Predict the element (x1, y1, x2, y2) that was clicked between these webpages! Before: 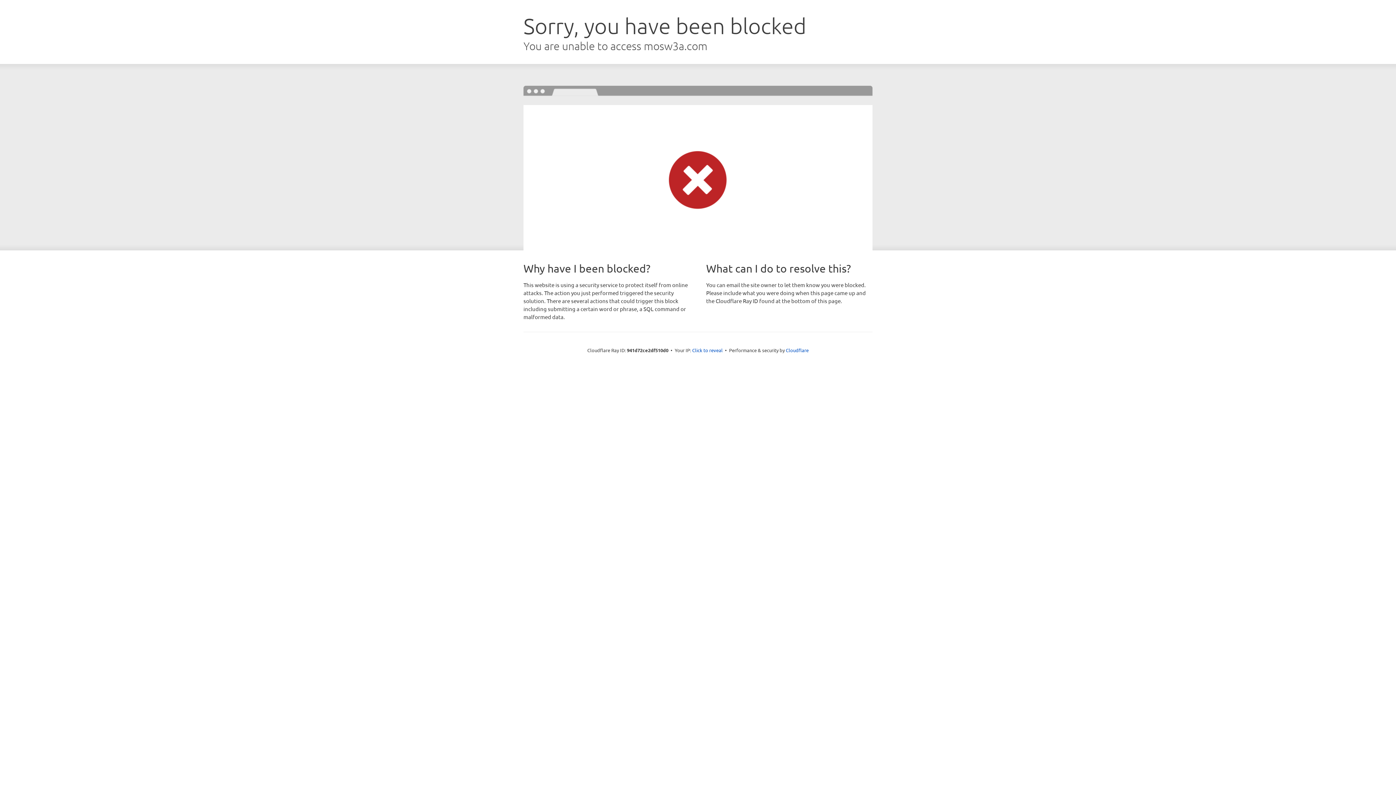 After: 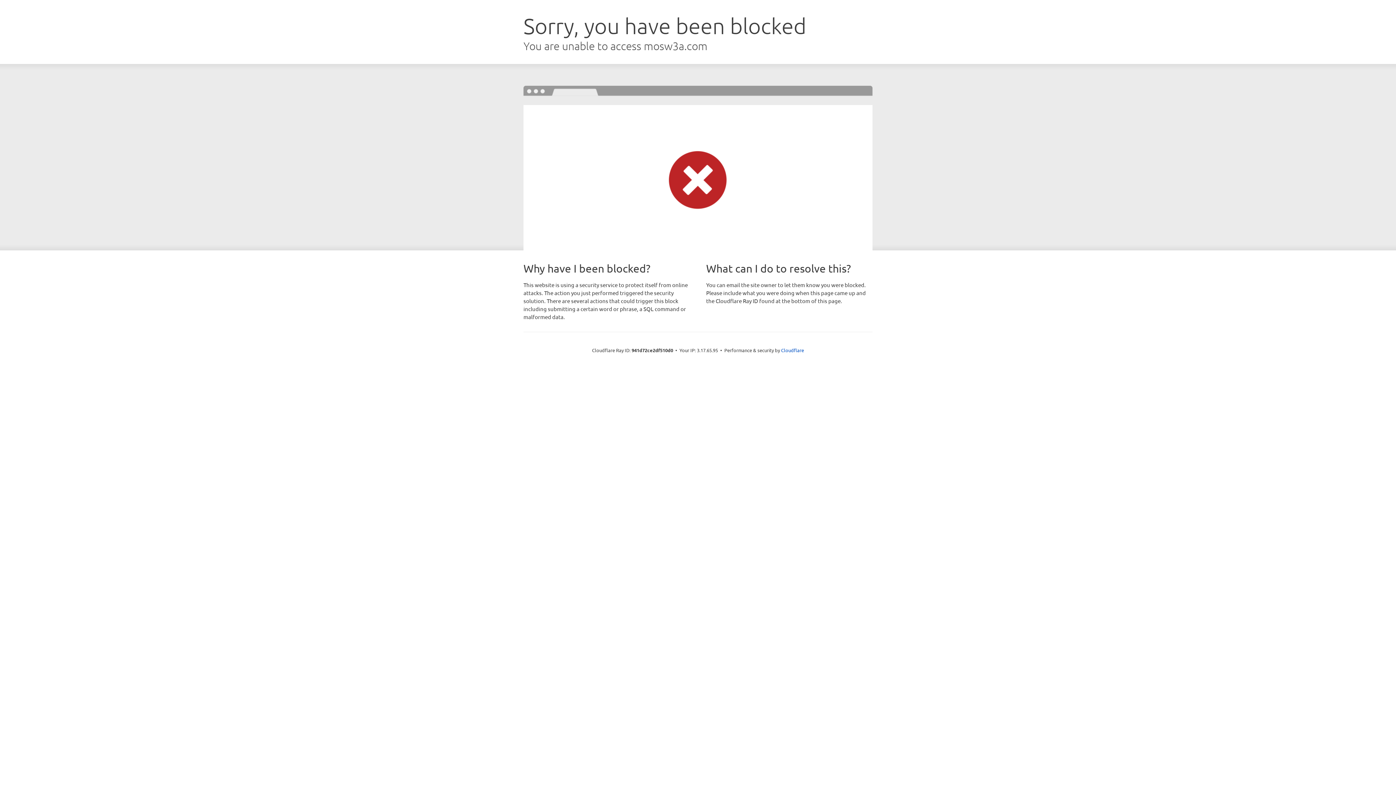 Action: bbox: (692, 346, 722, 353) label: Click to reveal